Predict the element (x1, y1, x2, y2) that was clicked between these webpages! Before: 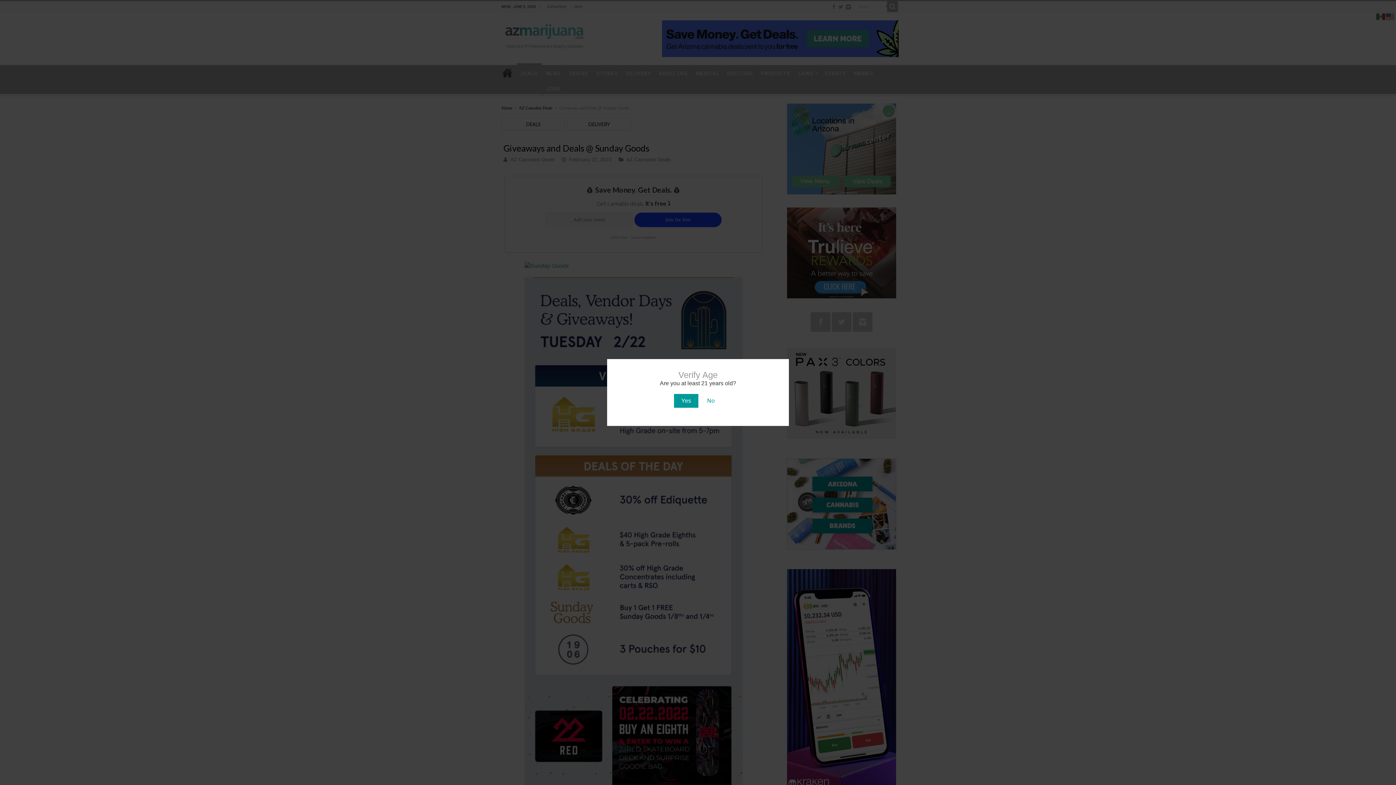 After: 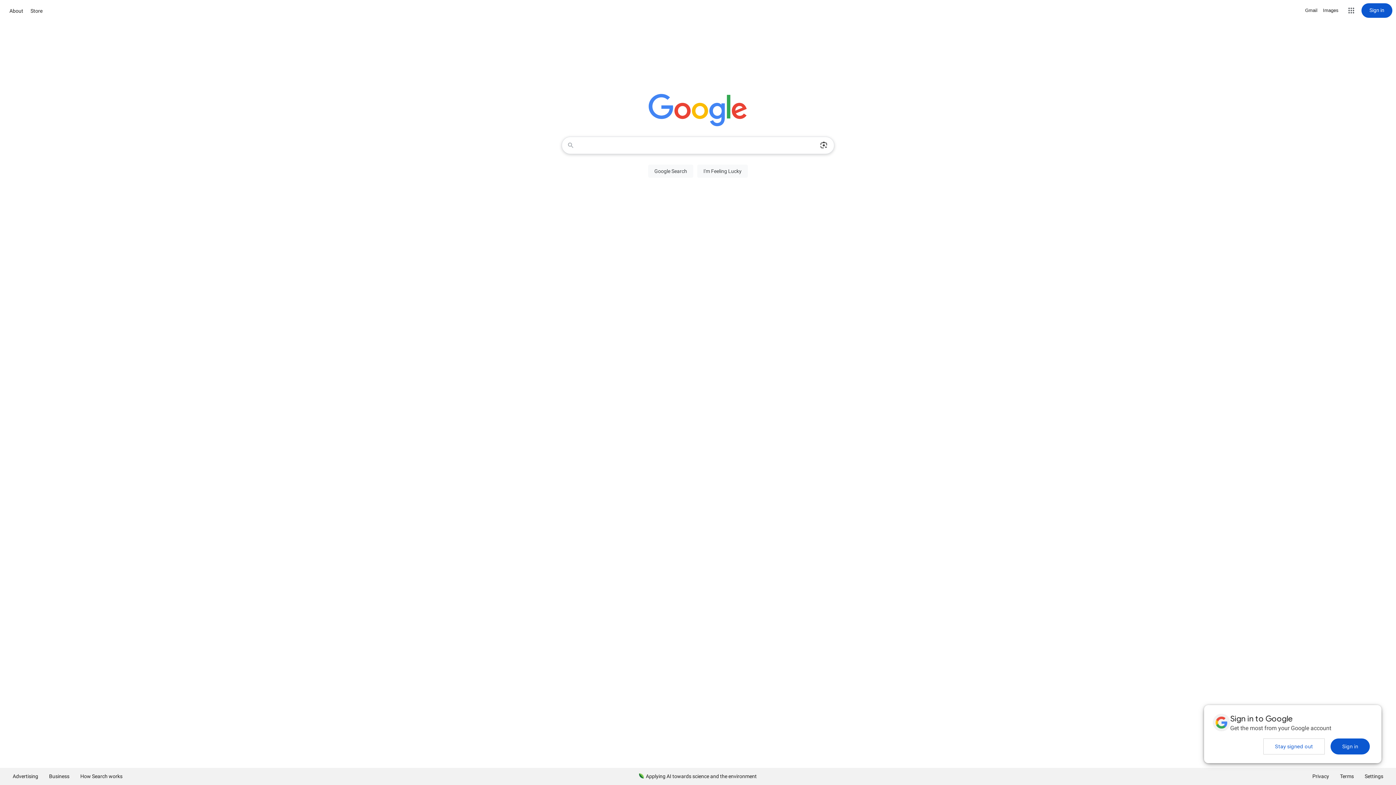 Action: bbox: (700, 394, 722, 408) label: No